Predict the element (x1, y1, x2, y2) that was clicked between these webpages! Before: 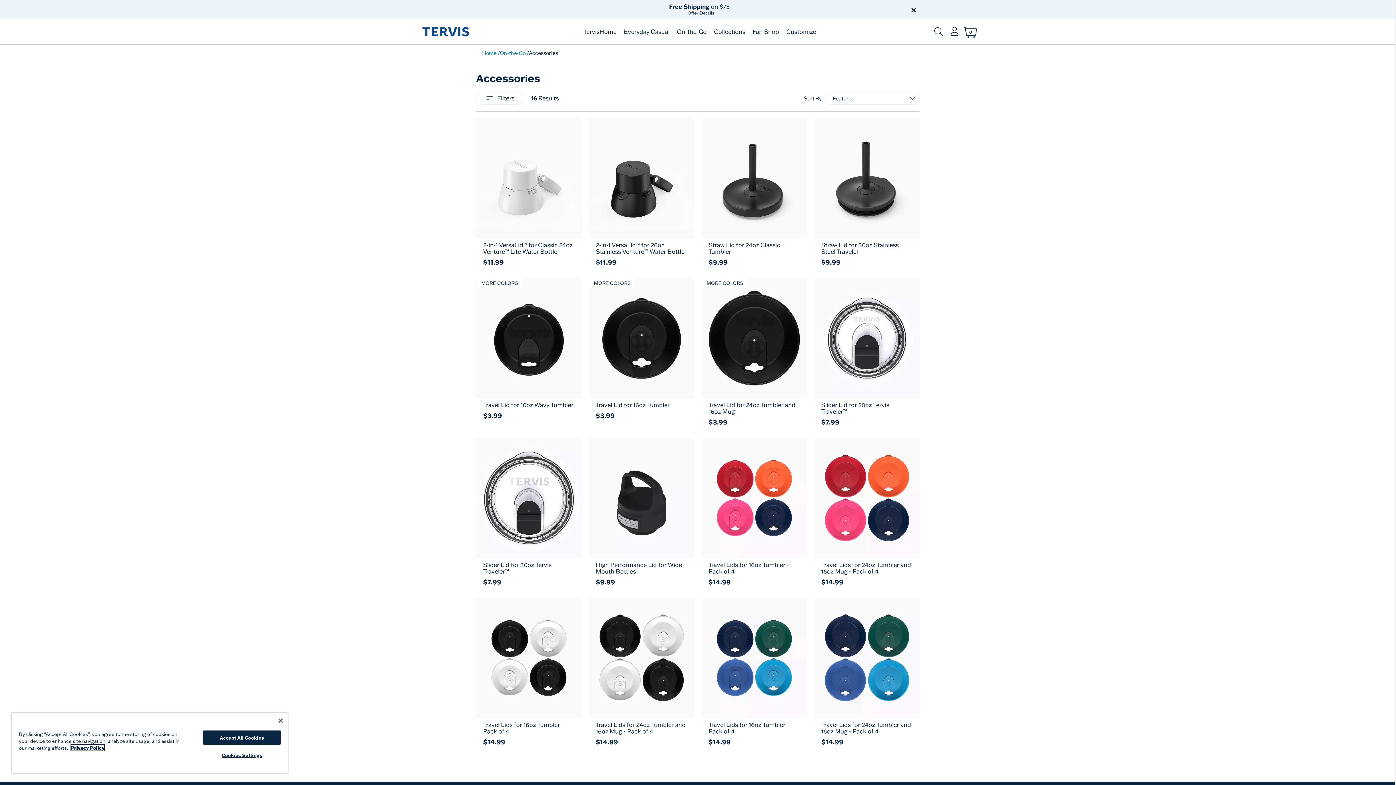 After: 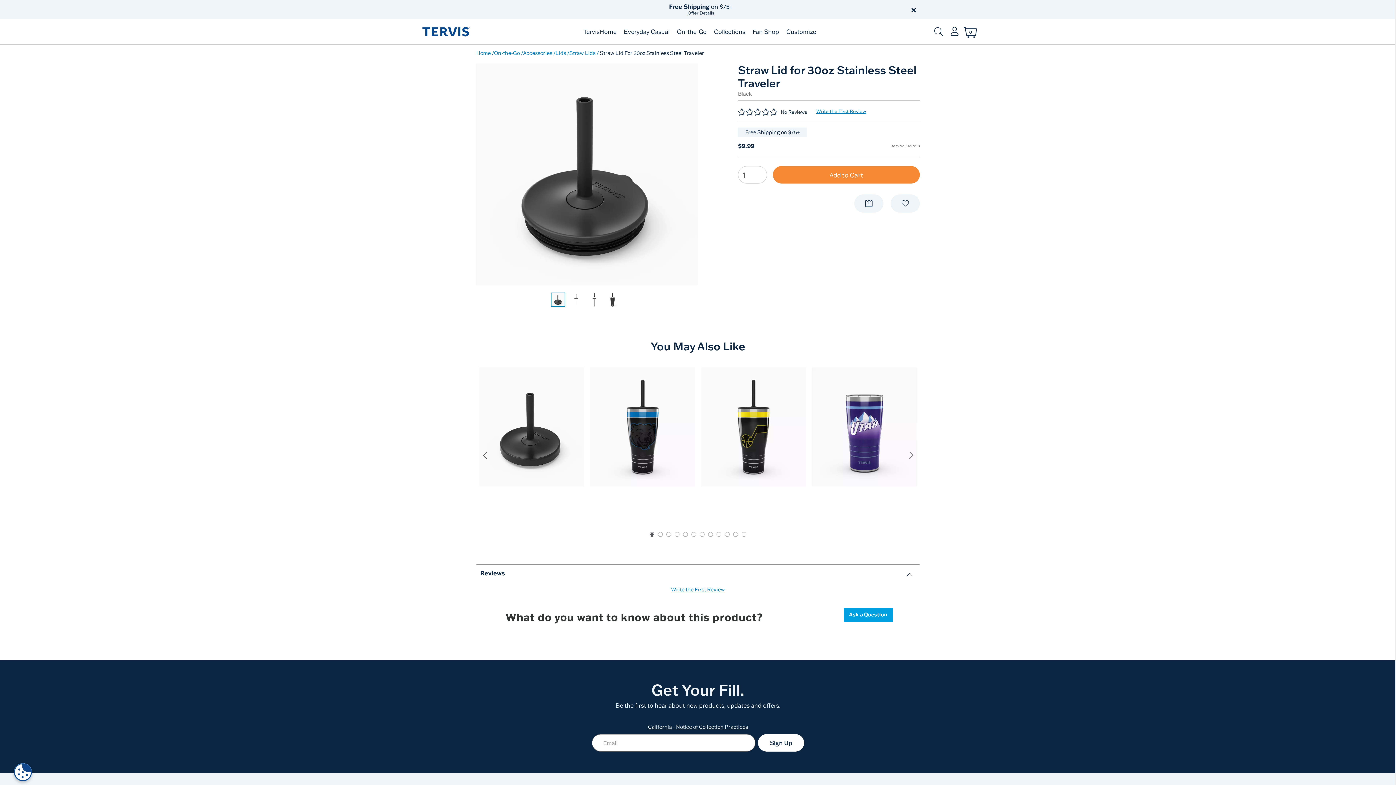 Action: label: Straw Lid for 30oz Stainless Steel Traveler Black  bbox: (814, 118, 919, 237)